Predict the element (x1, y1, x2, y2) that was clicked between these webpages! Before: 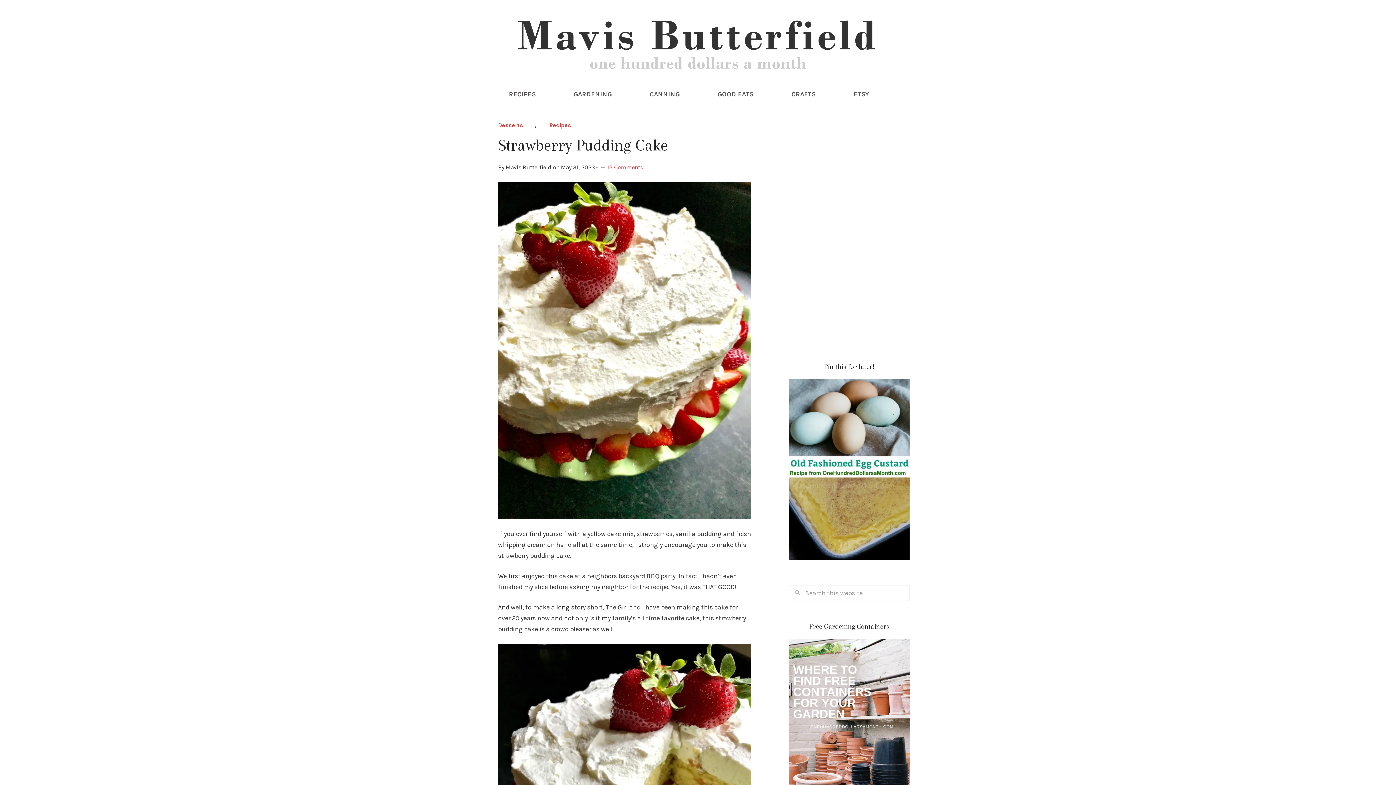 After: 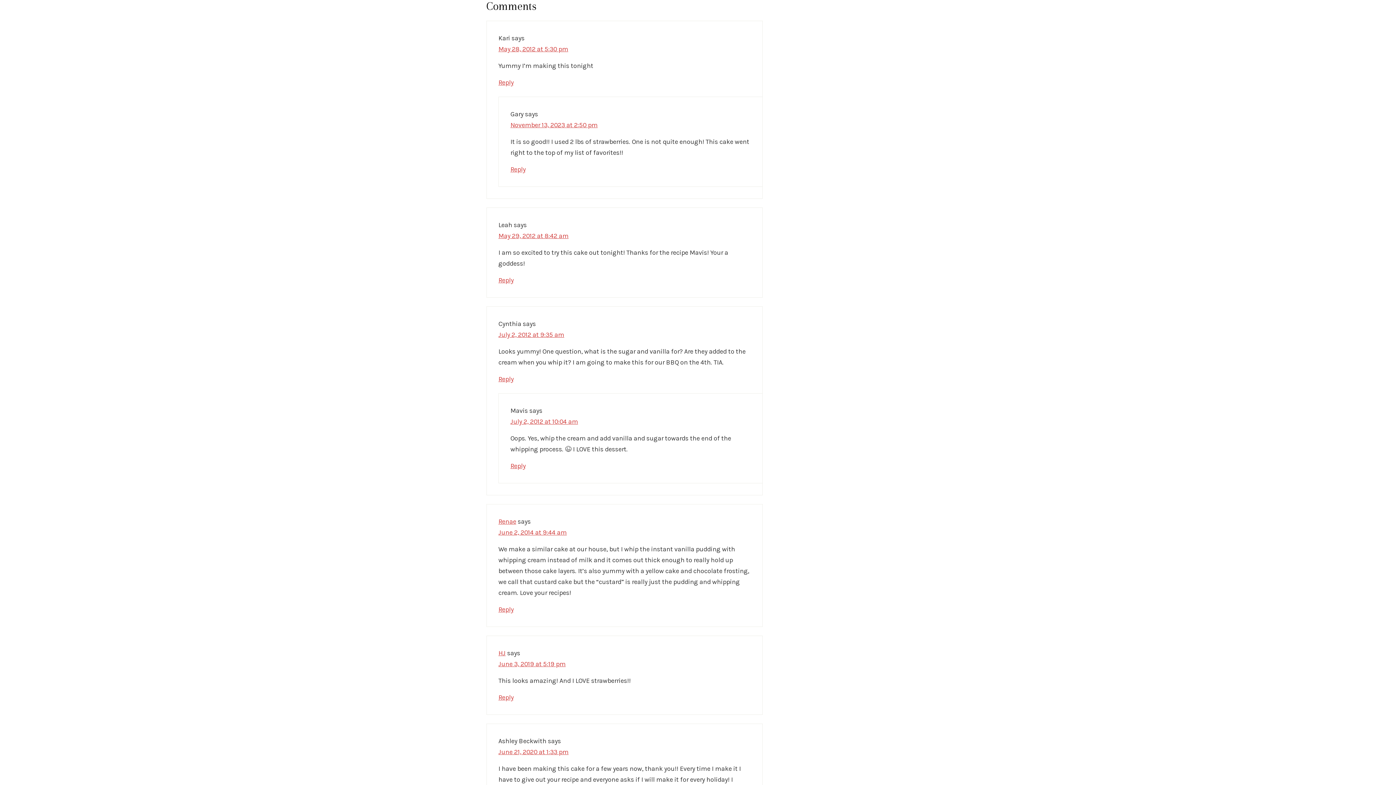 Action: label: 15 Comments bbox: (607, 164, 643, 170)